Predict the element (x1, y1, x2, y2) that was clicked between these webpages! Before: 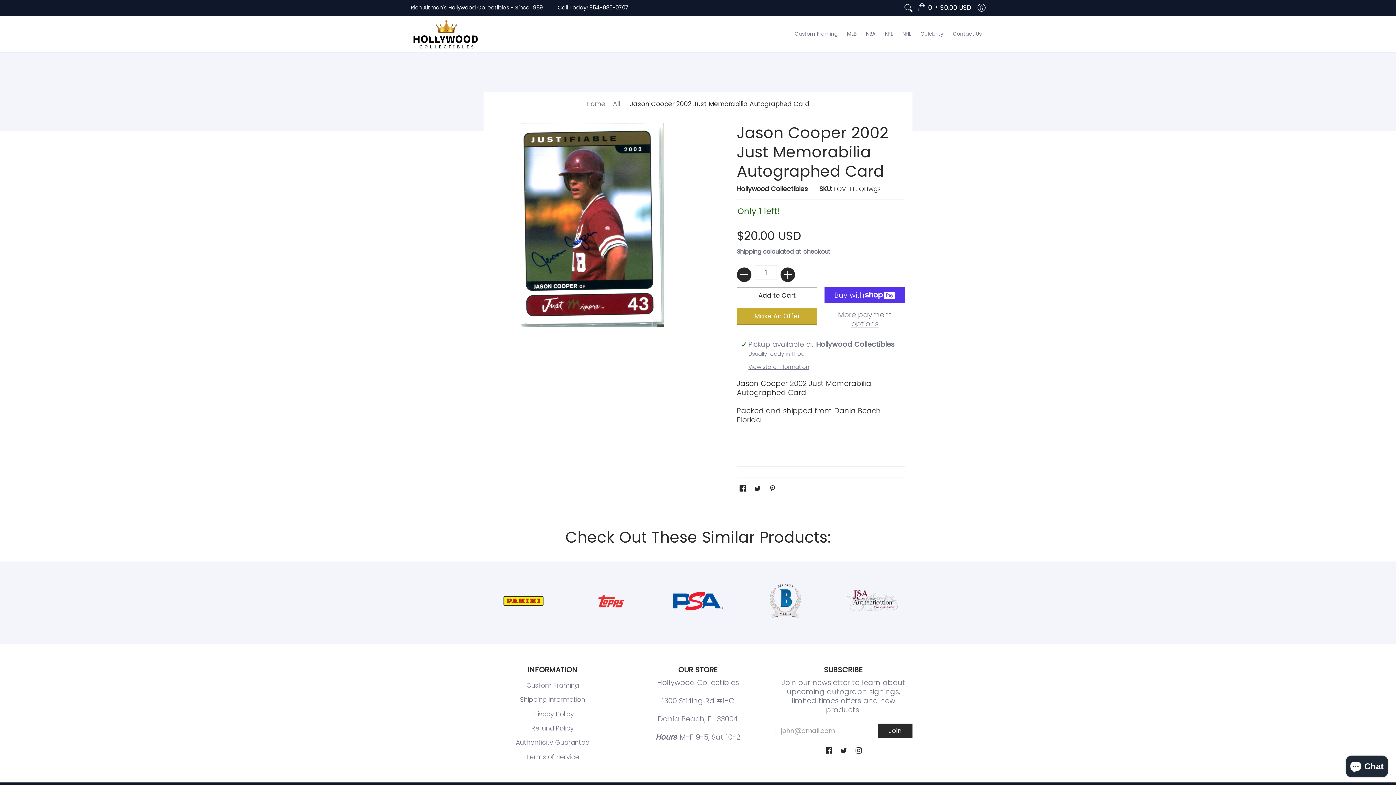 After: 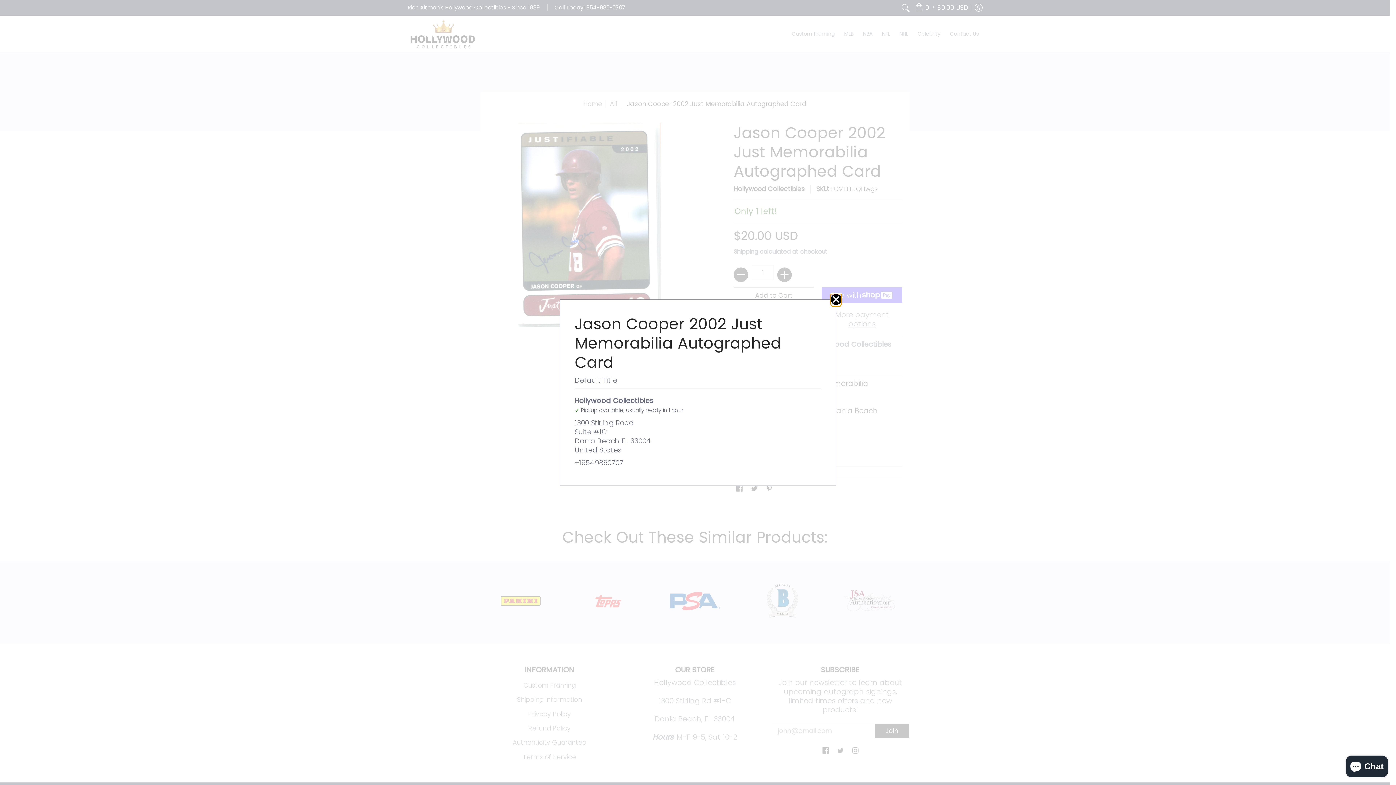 Action: label: View store information bbox: (748, 361, 809, 371)